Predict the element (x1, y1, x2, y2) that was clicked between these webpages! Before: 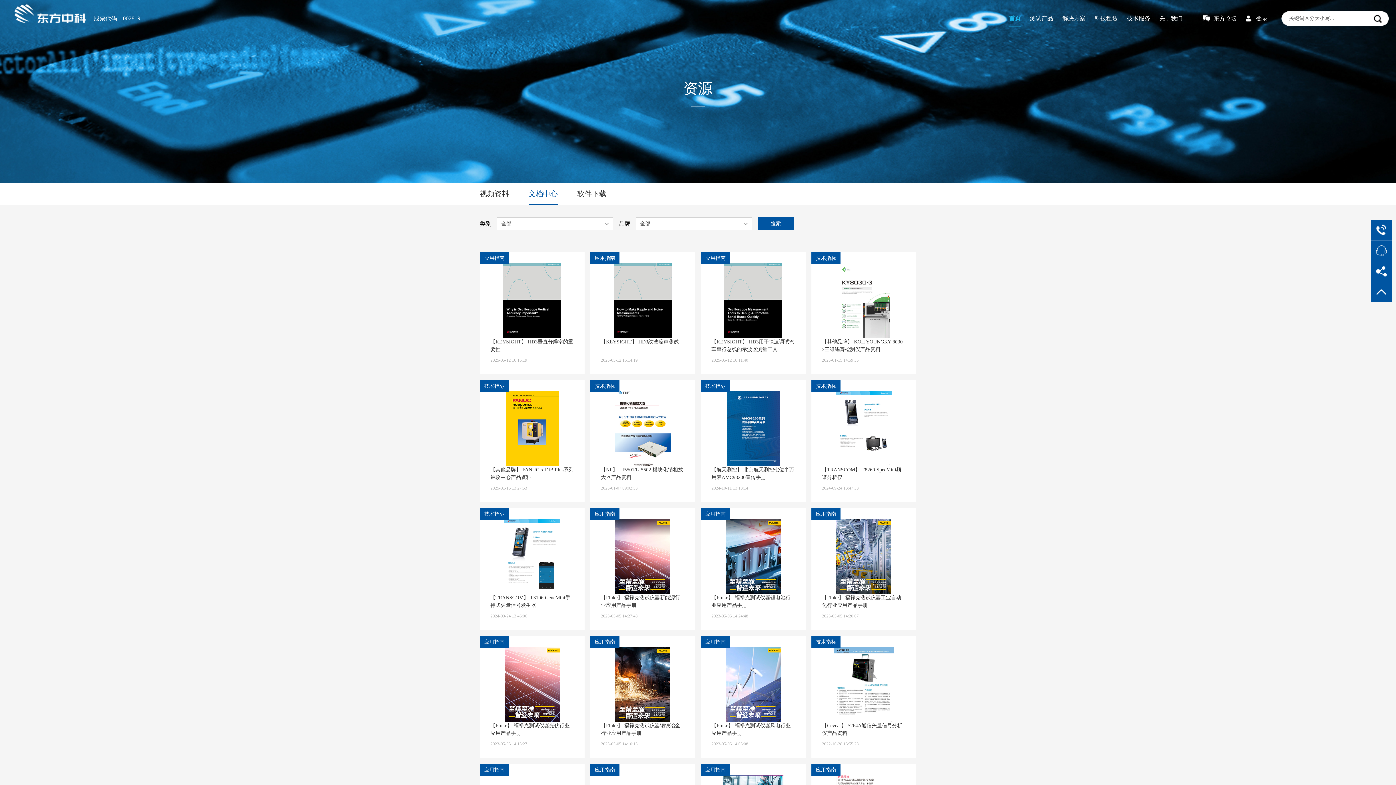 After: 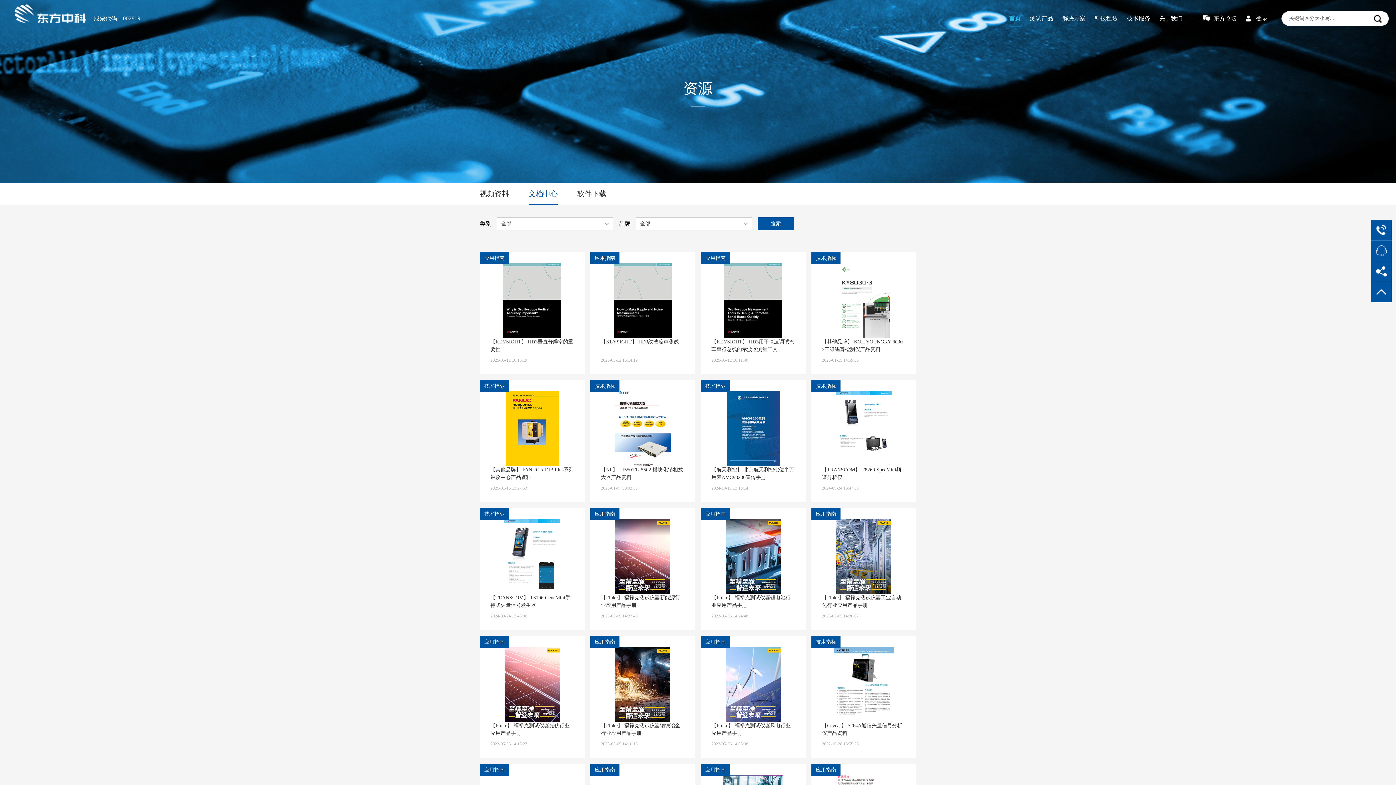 Action: bbox: (757, 217, 794, 230) label: 搜索